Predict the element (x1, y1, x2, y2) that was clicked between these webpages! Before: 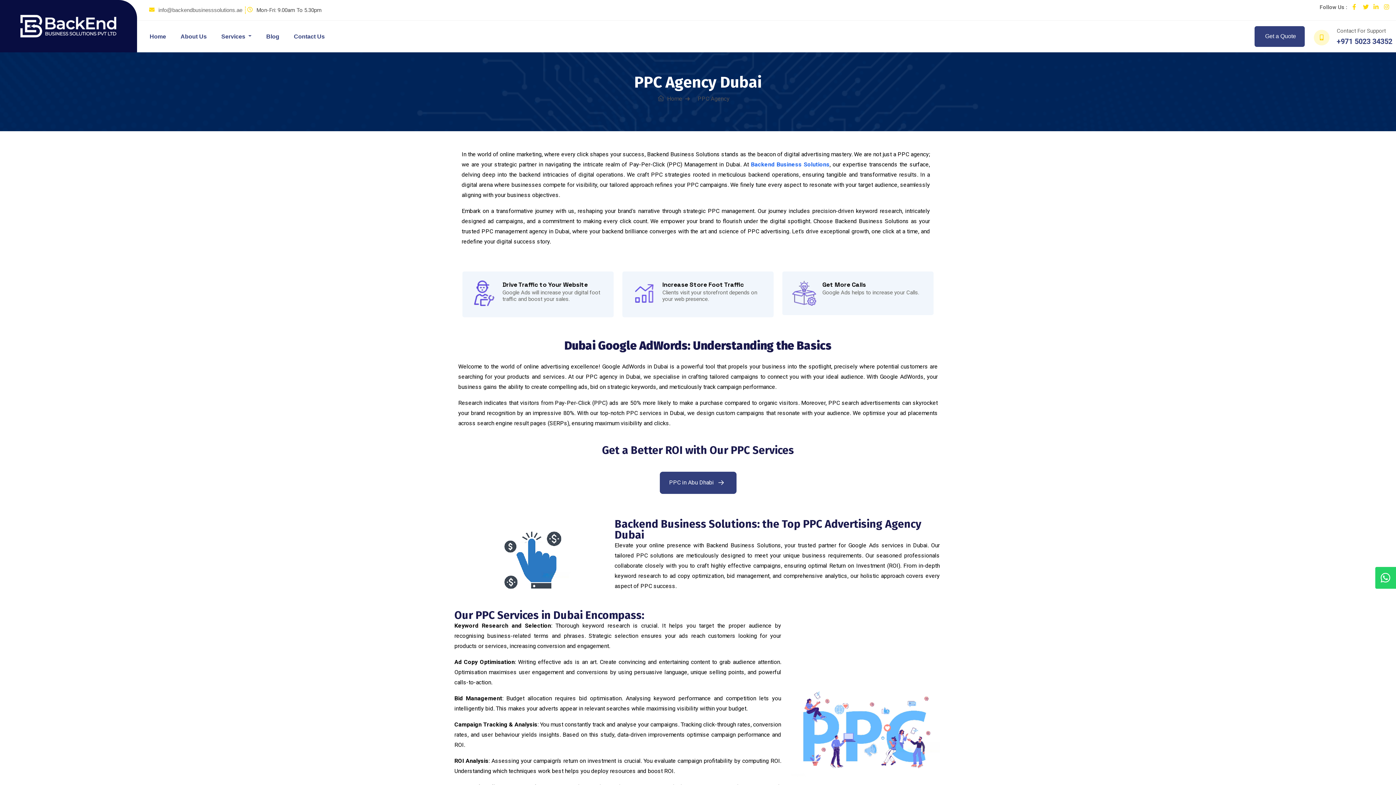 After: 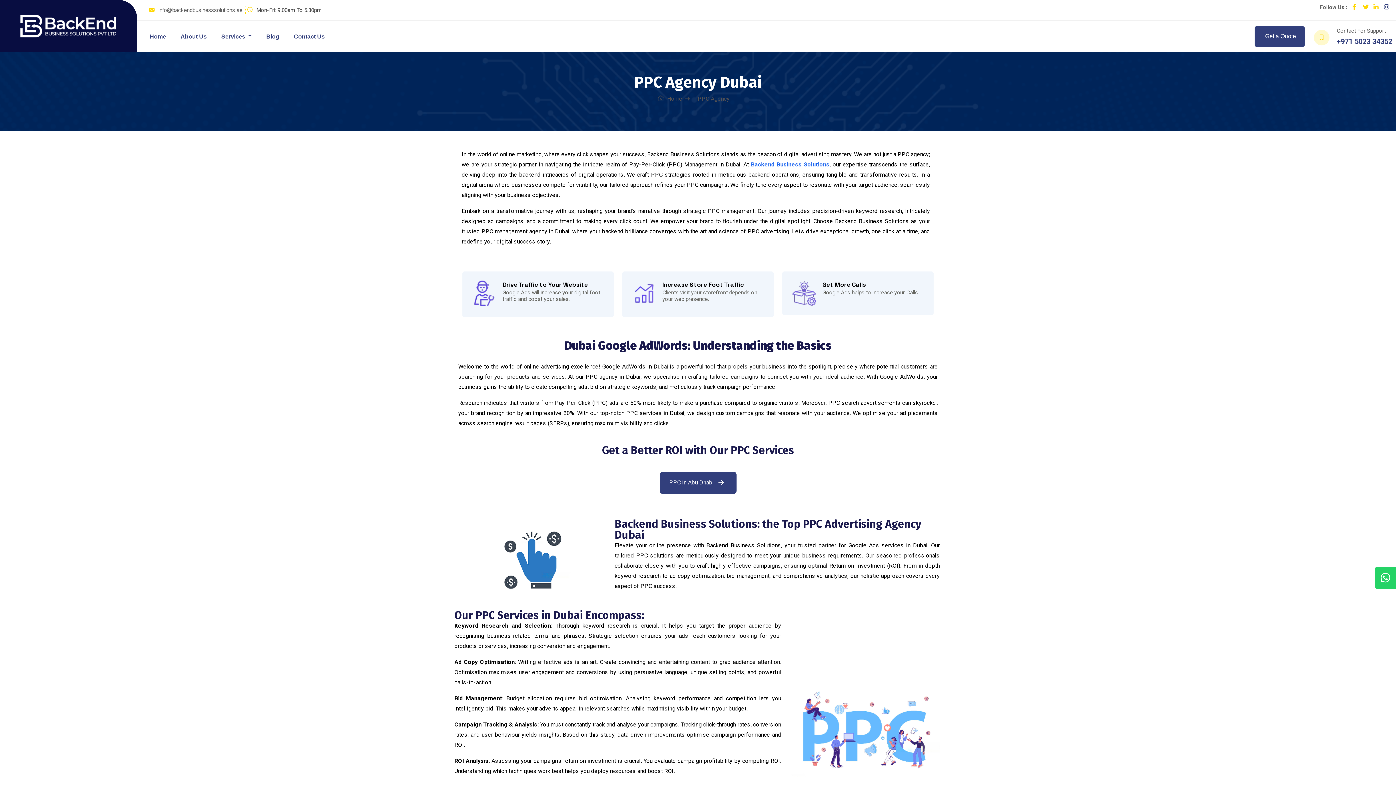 Action: bbox: (1384, 4, 1393, 13)